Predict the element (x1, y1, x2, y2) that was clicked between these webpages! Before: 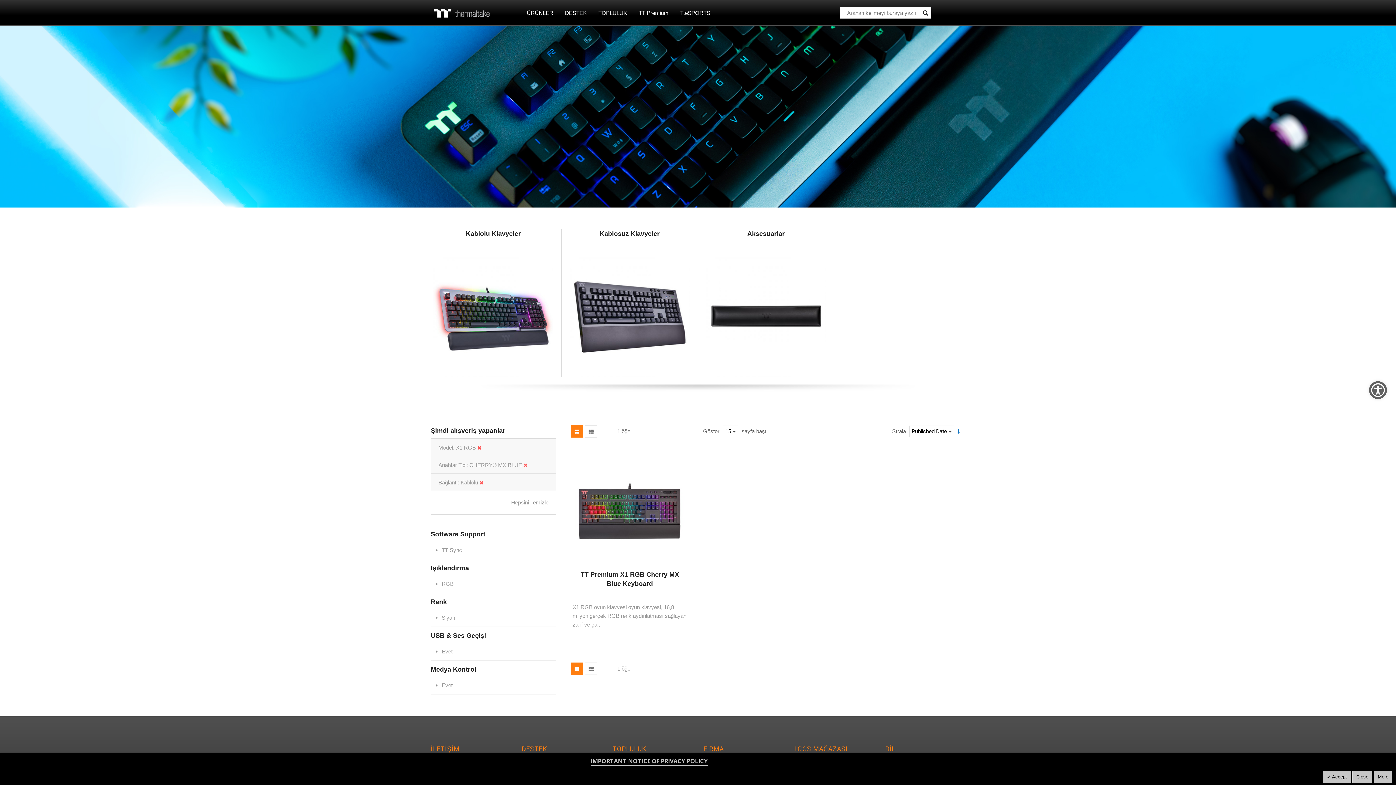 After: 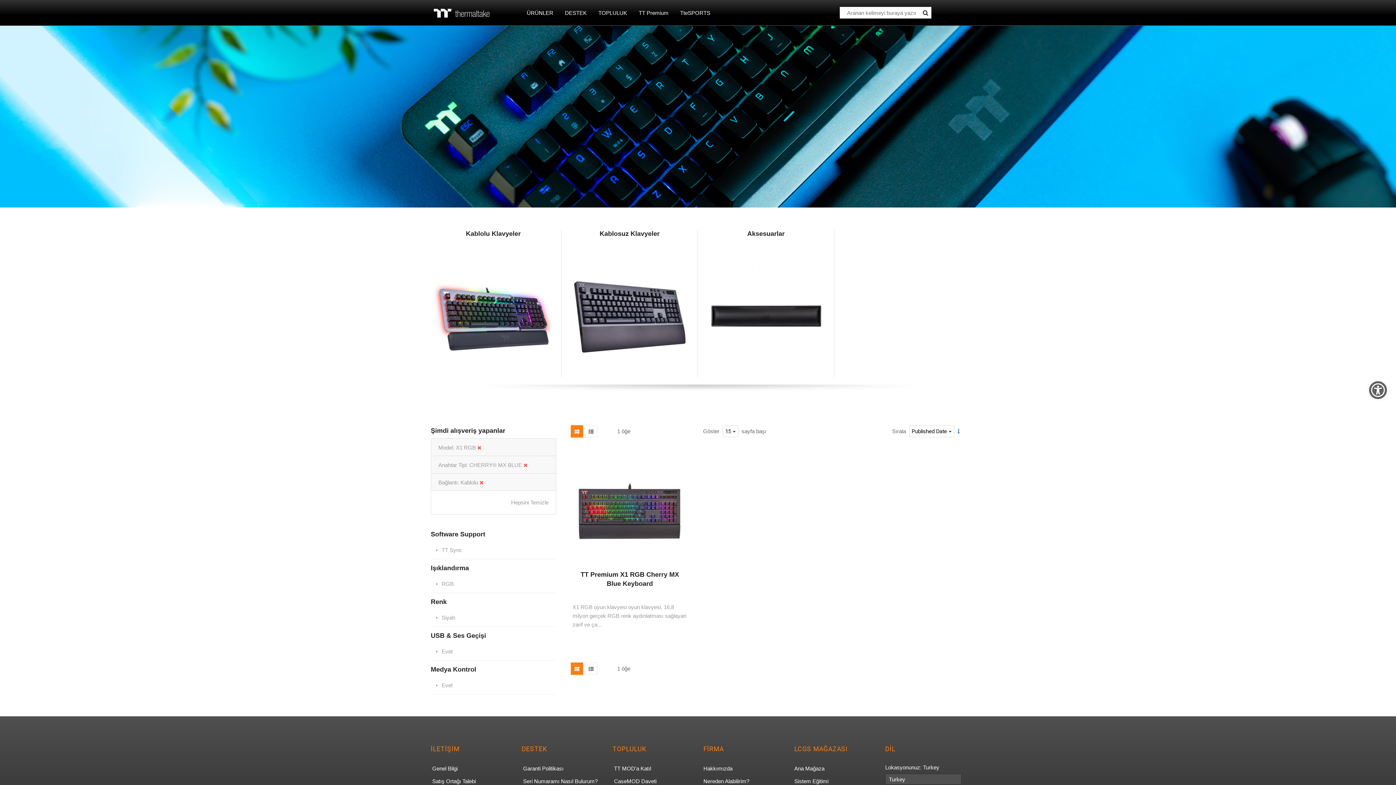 Action: bbox: (1323, 771, 1351, 783) label:  Accept